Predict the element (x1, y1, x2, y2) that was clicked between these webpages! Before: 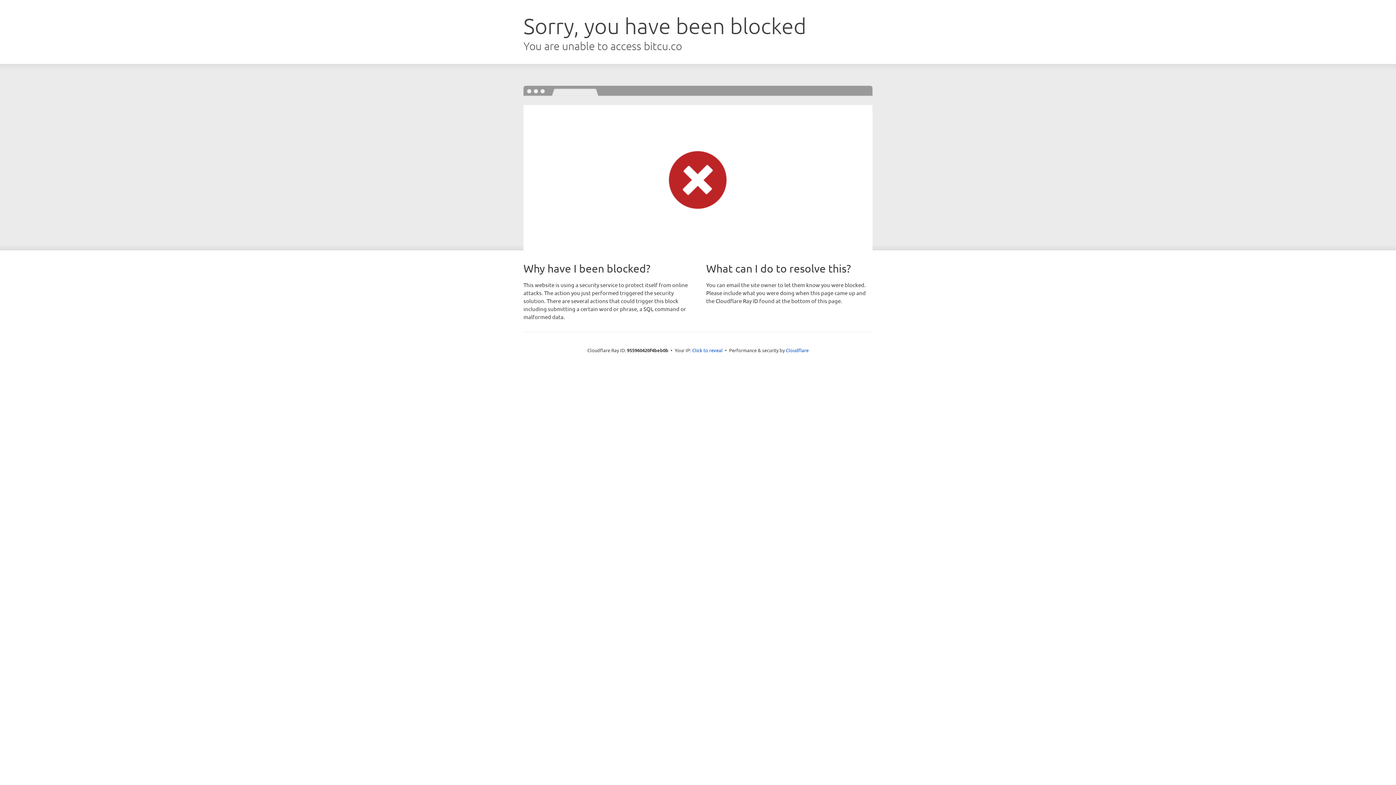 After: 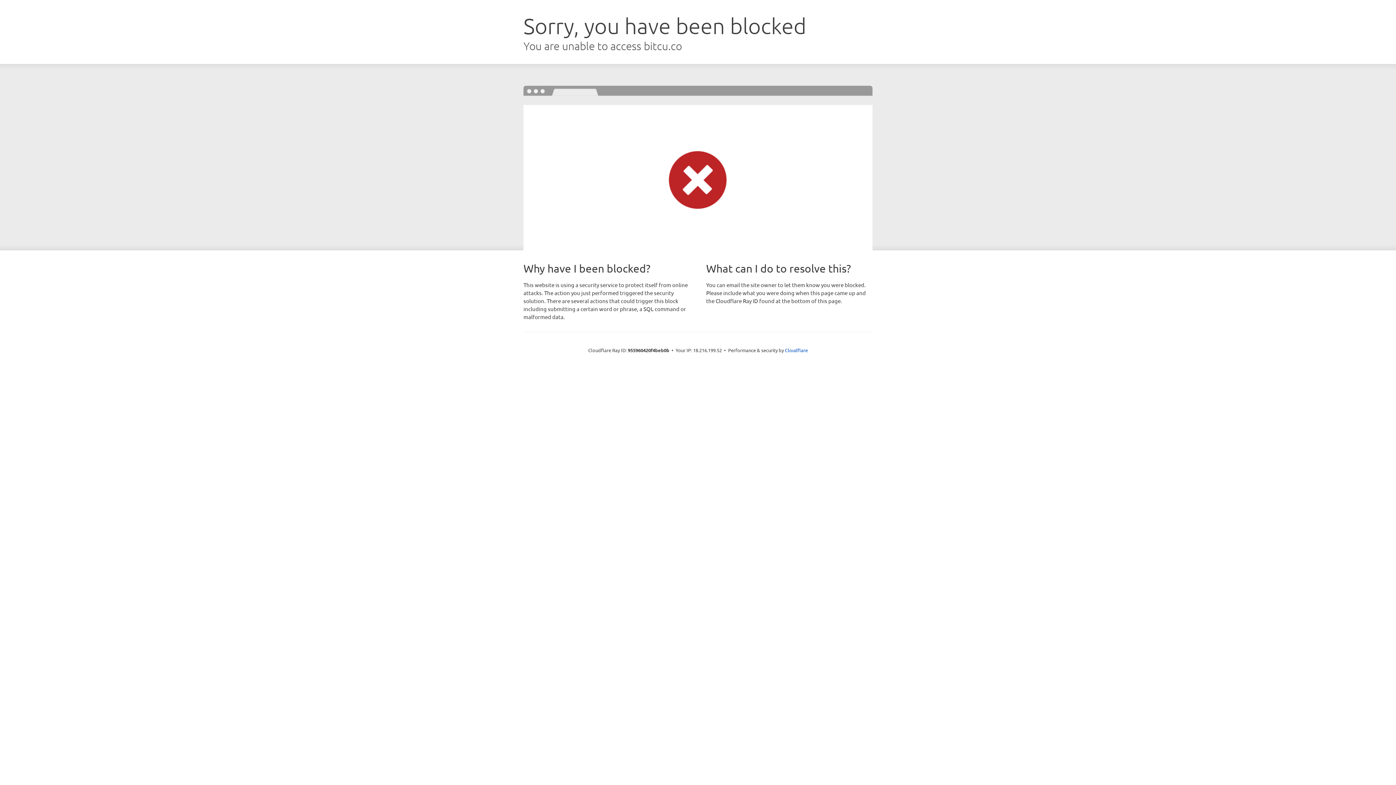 Action: label: Click to reveal bbox: (692, 346, 722, 353)